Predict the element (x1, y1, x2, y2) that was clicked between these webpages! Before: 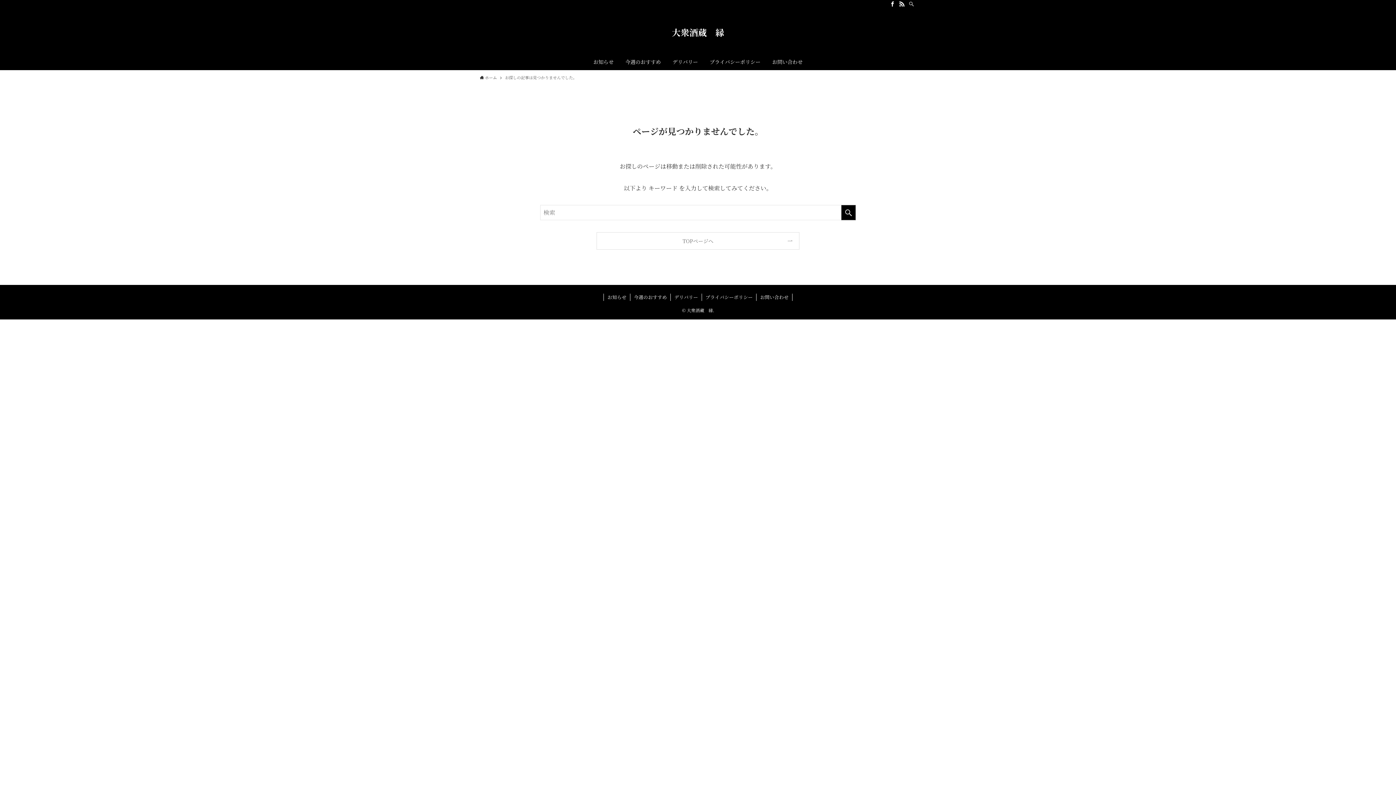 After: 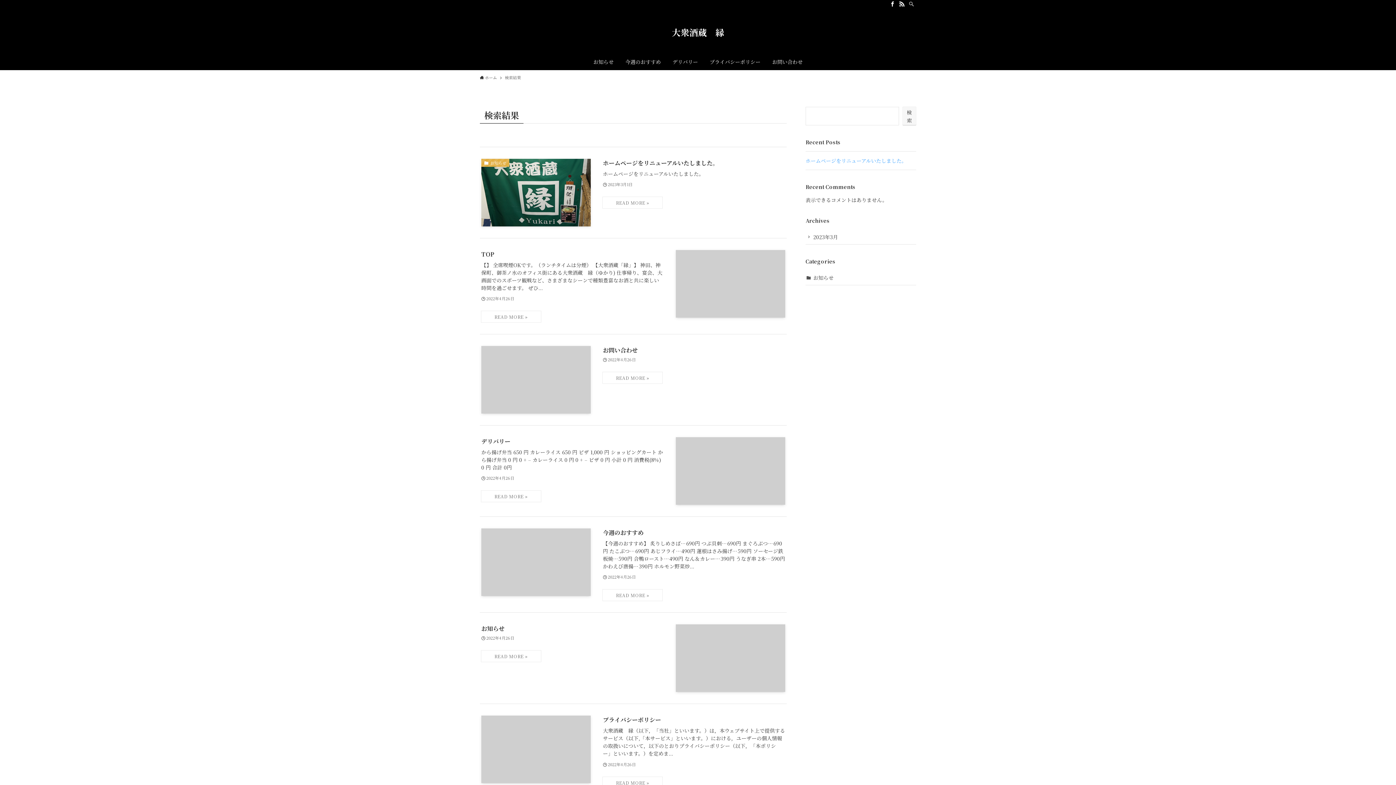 Action: label: 検索を実行する bbox: (841, 205, 856, 220)